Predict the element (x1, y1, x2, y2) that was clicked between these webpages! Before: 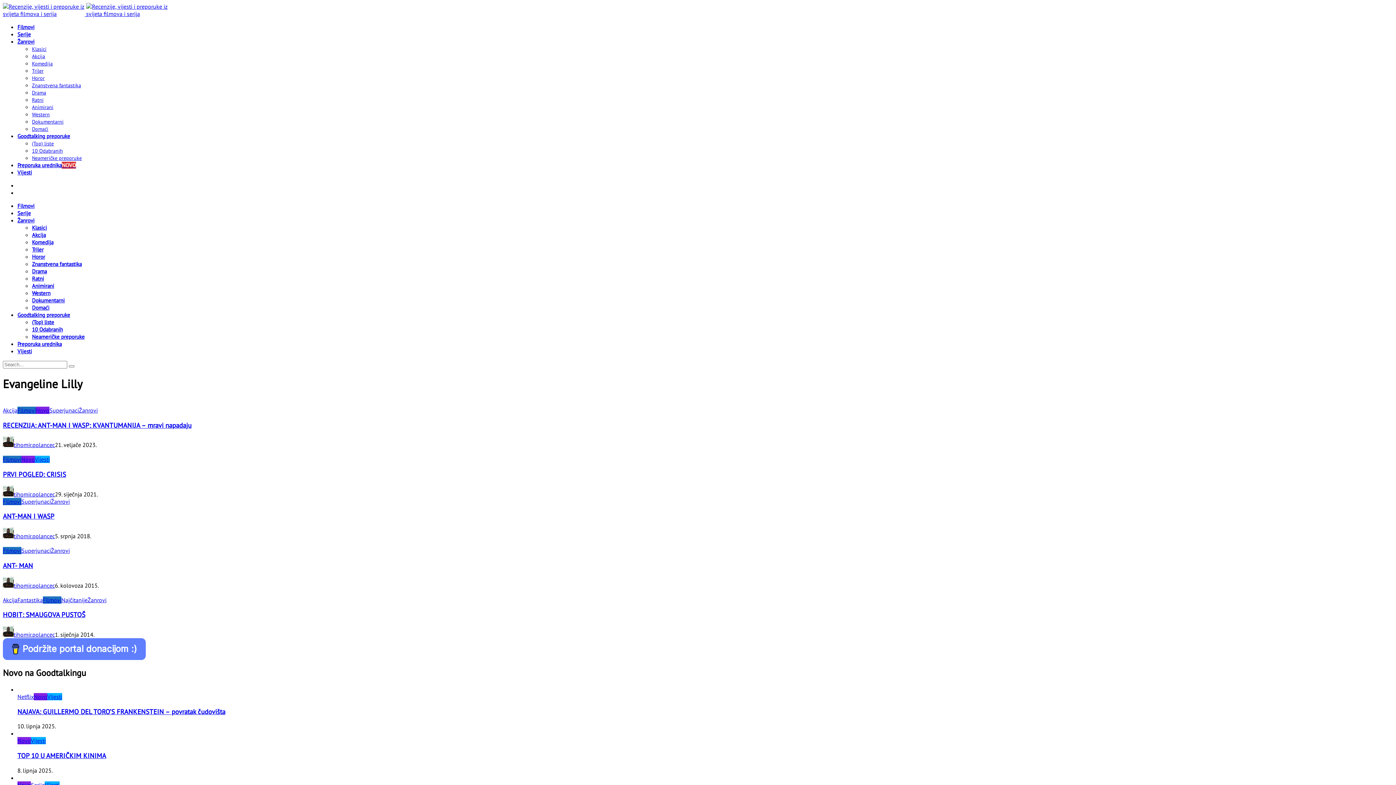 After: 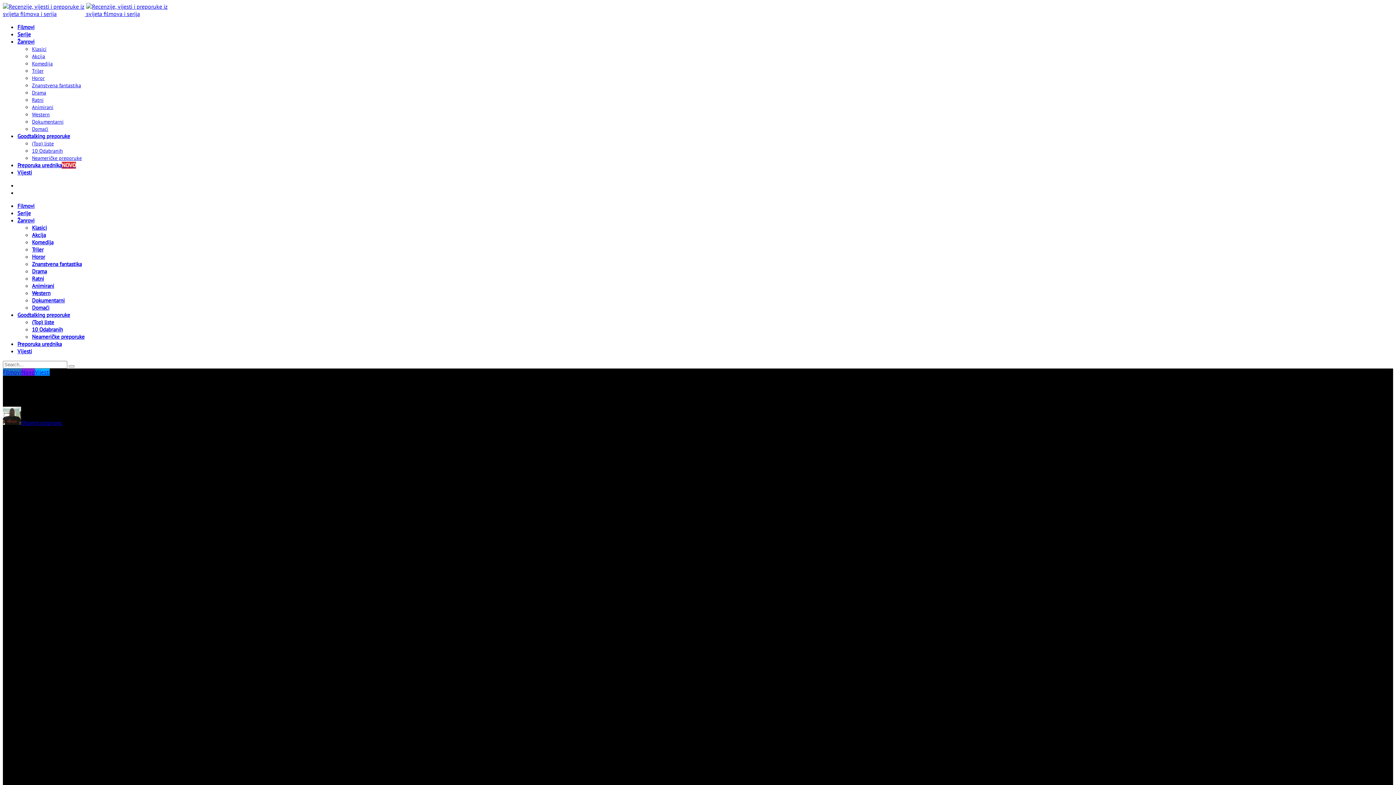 Action: label: PRVI POGLED: CRISIS bbox: (2, 470, 66, 478)